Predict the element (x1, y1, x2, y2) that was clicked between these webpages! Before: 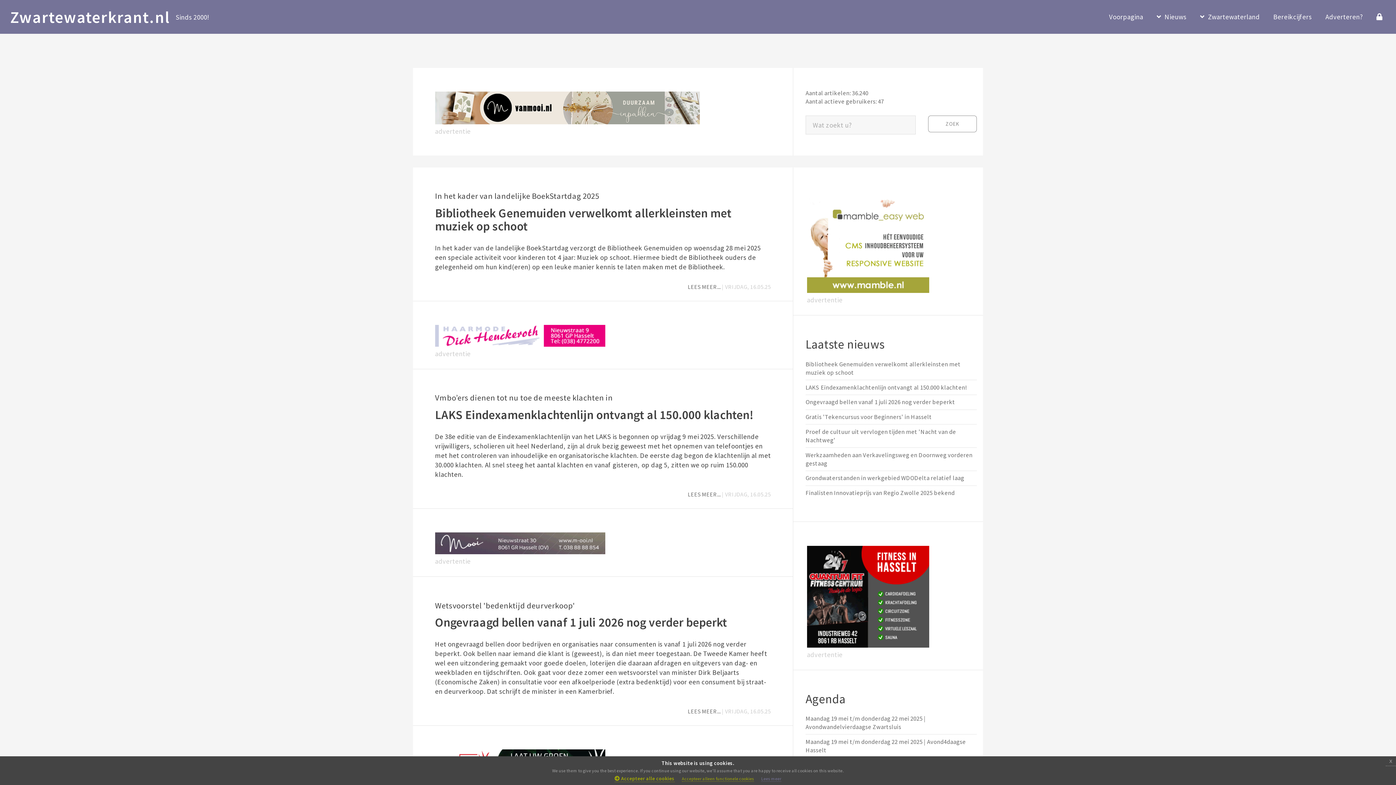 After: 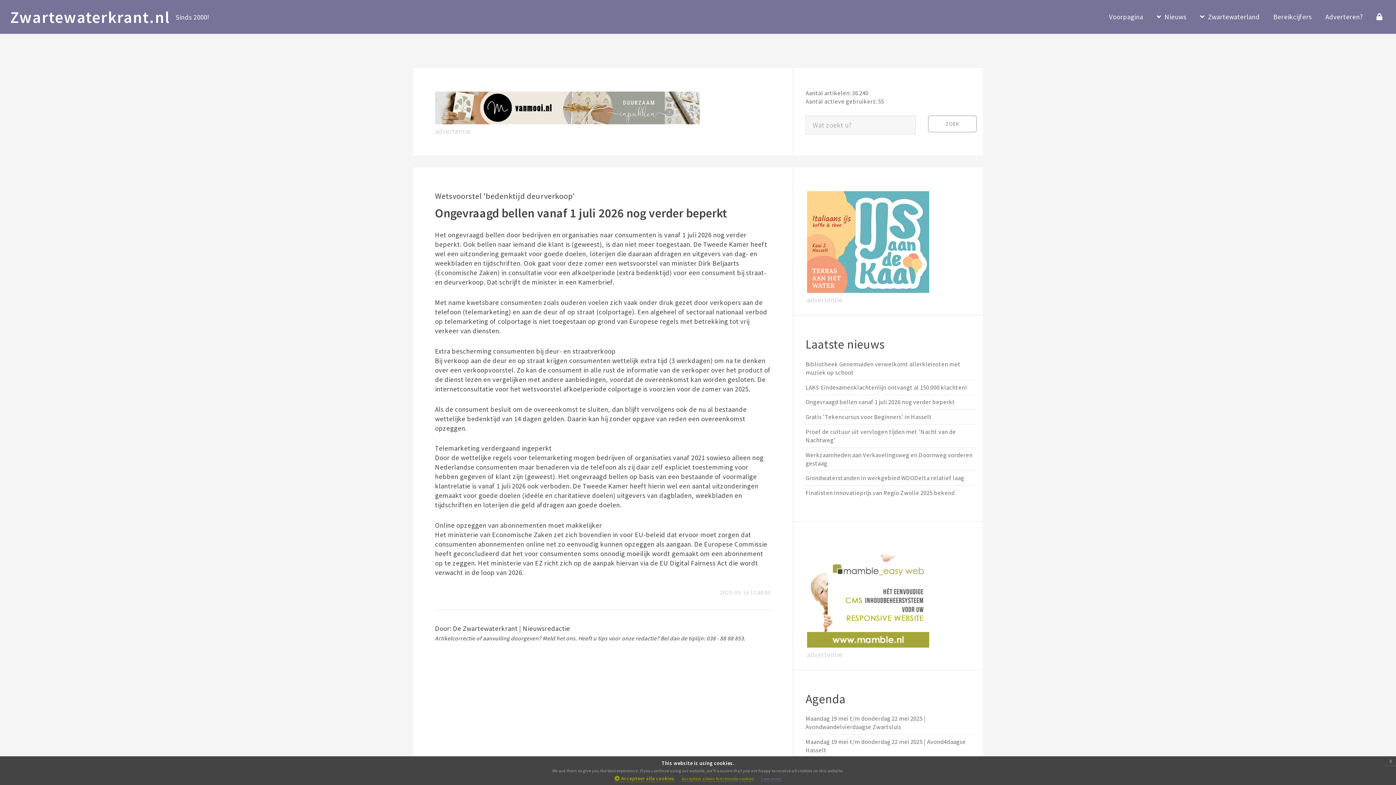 Action: bbox: (805, 398, 955, 406) label: Ongevraagd bellen vanaf 1 juli 2026 nog verder beperkt